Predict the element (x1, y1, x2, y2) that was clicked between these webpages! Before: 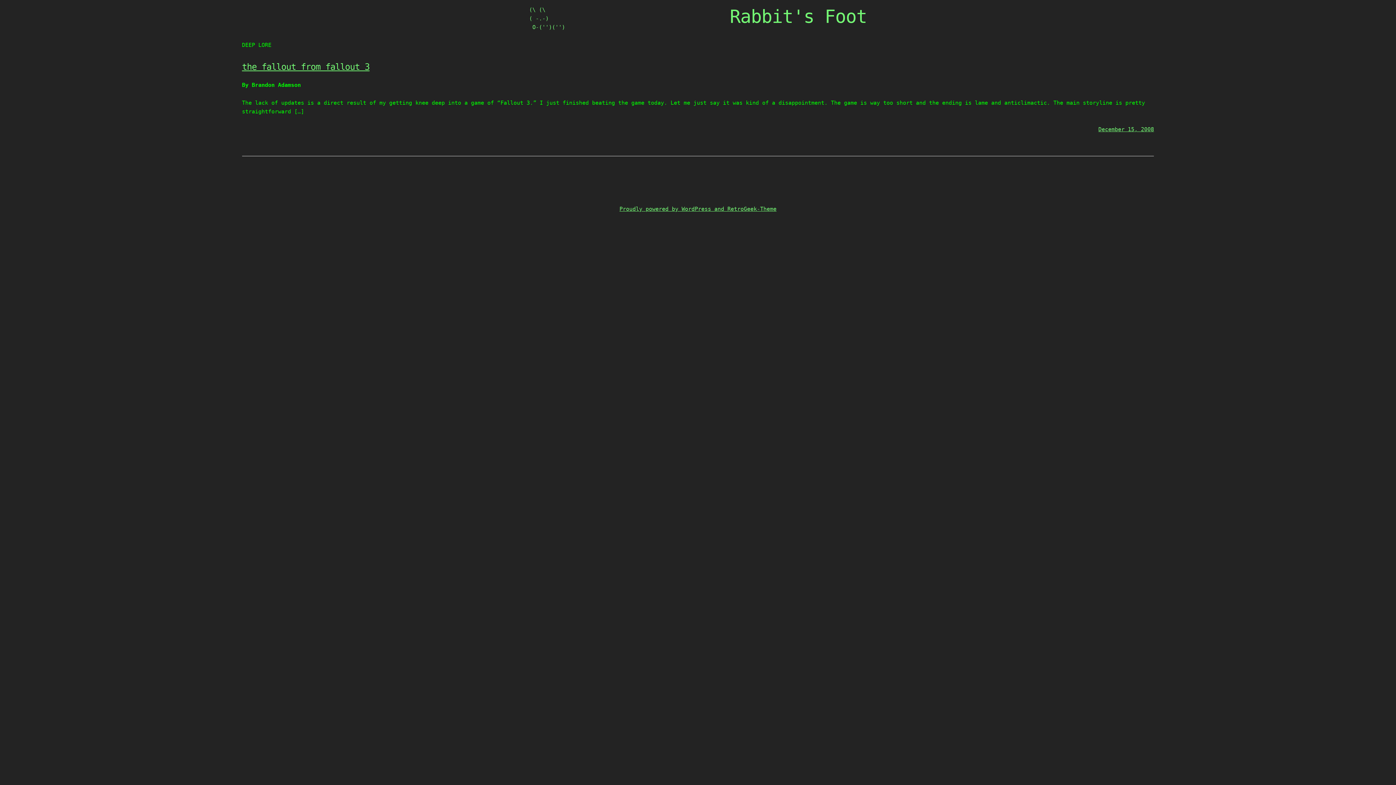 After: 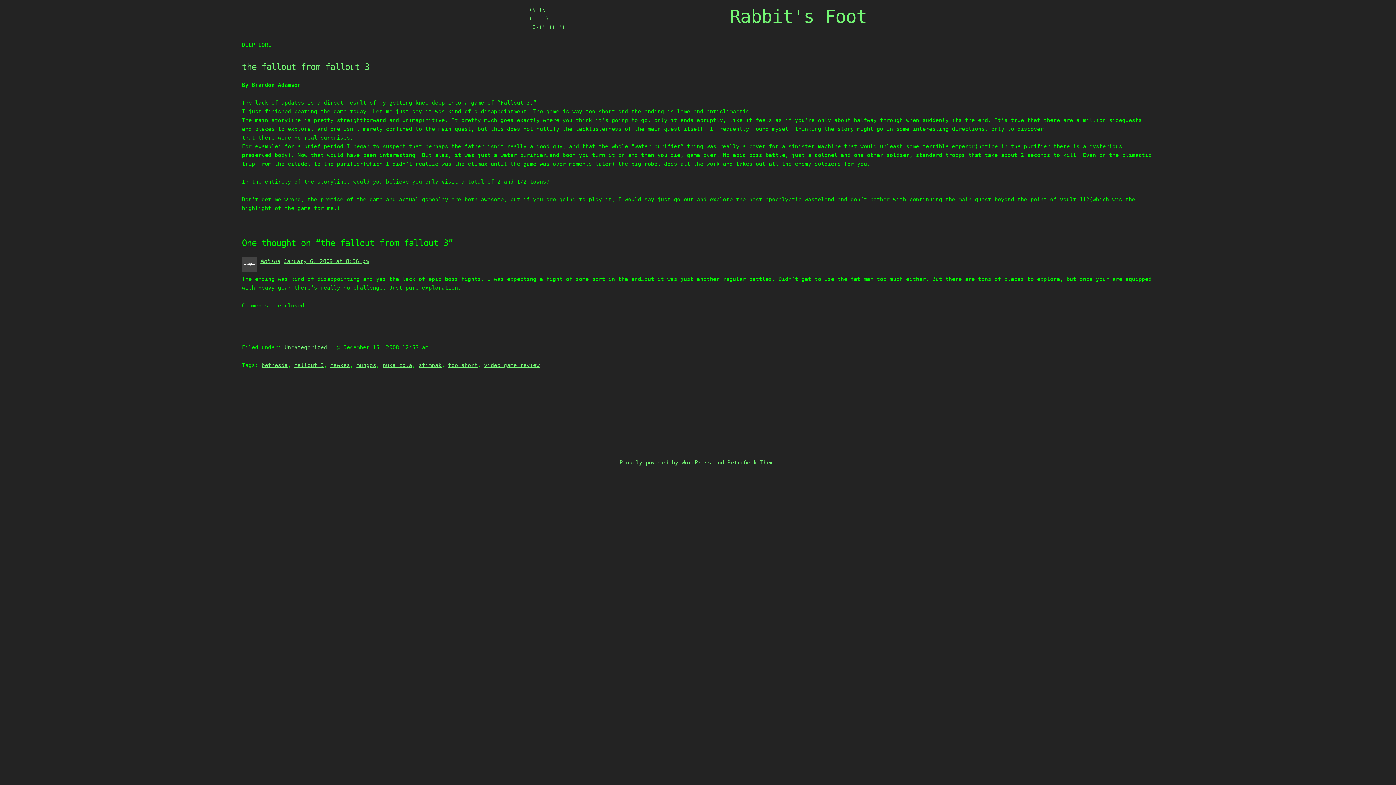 Action: bbox: (242, 61, 369, 72) label: the fallout from fallout 3